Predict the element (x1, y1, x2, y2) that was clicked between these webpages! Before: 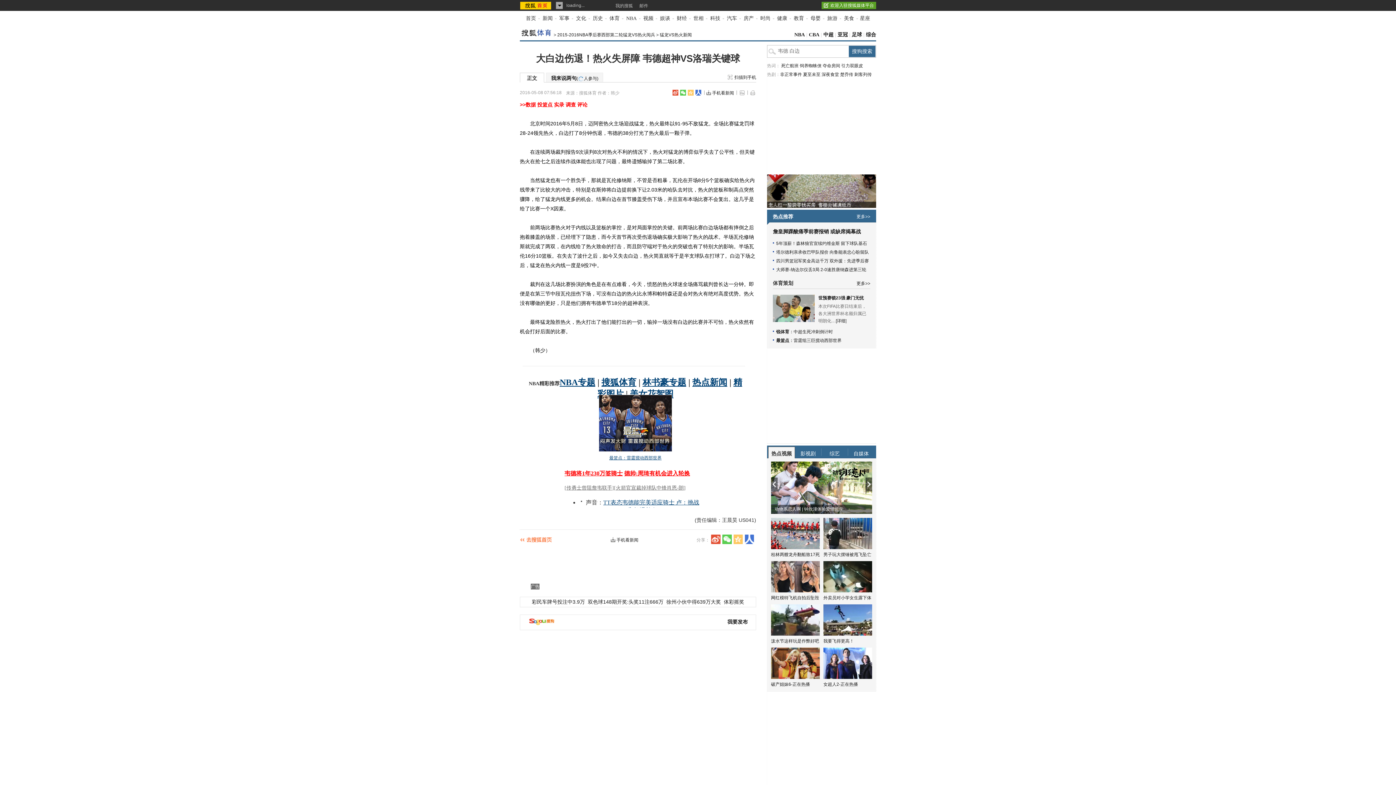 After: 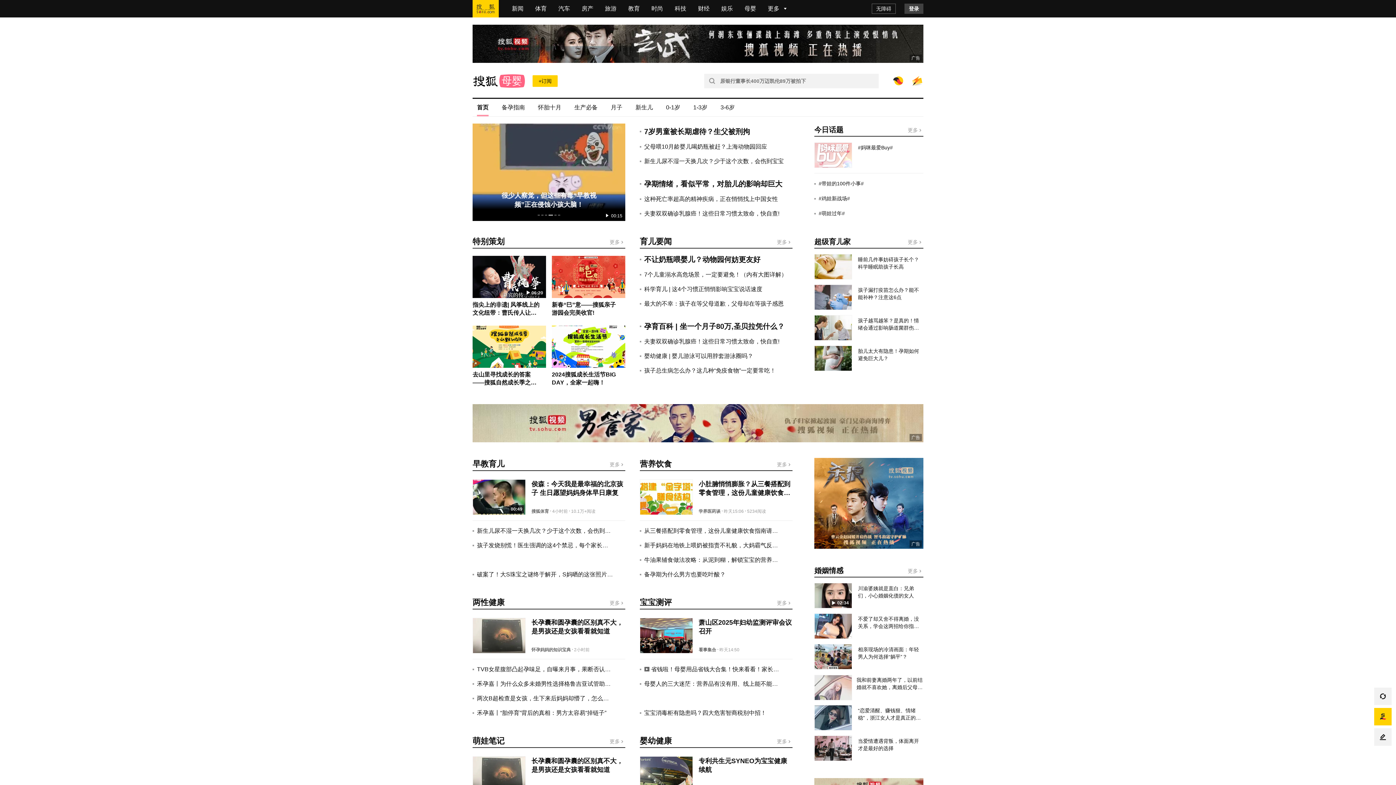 Action: label: 母婴 bbox: (810, 15, 820, 21)